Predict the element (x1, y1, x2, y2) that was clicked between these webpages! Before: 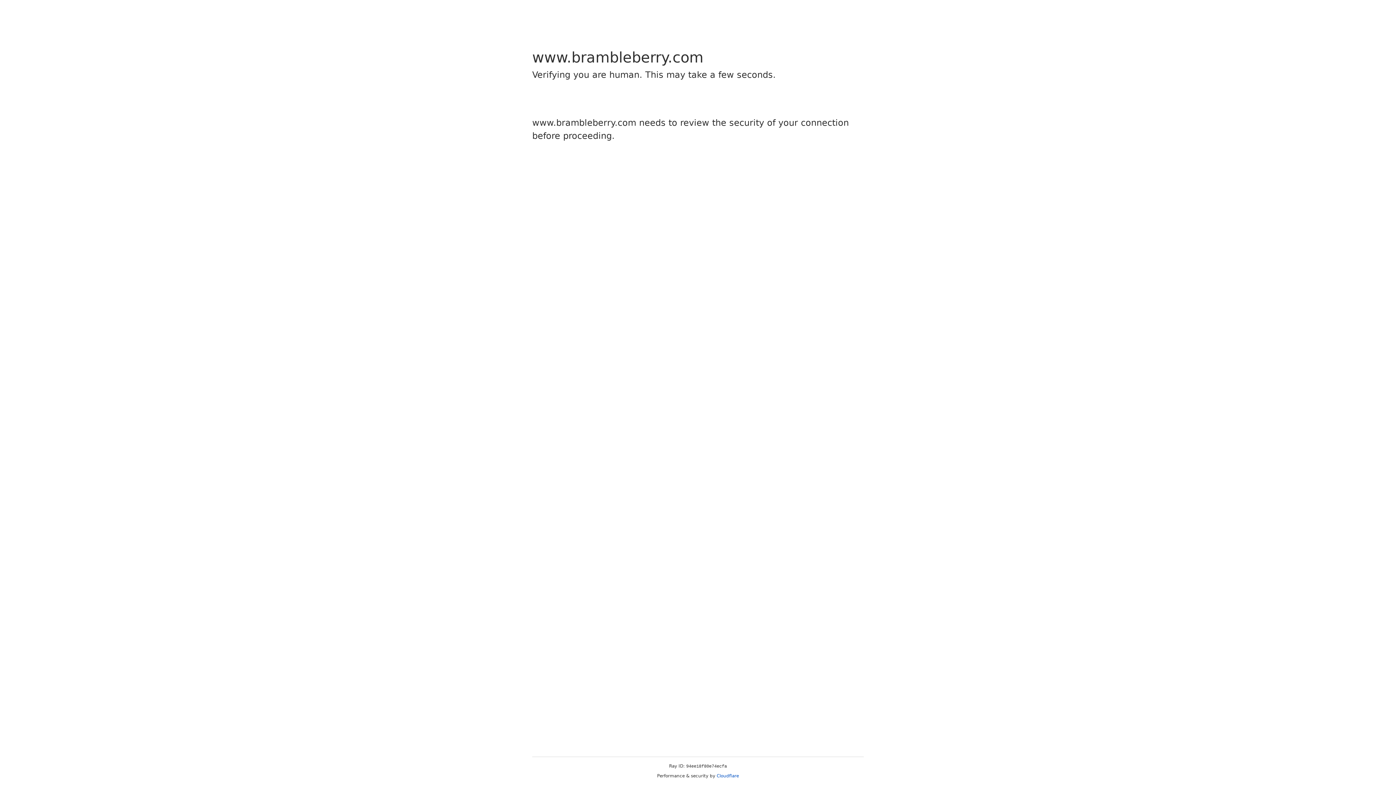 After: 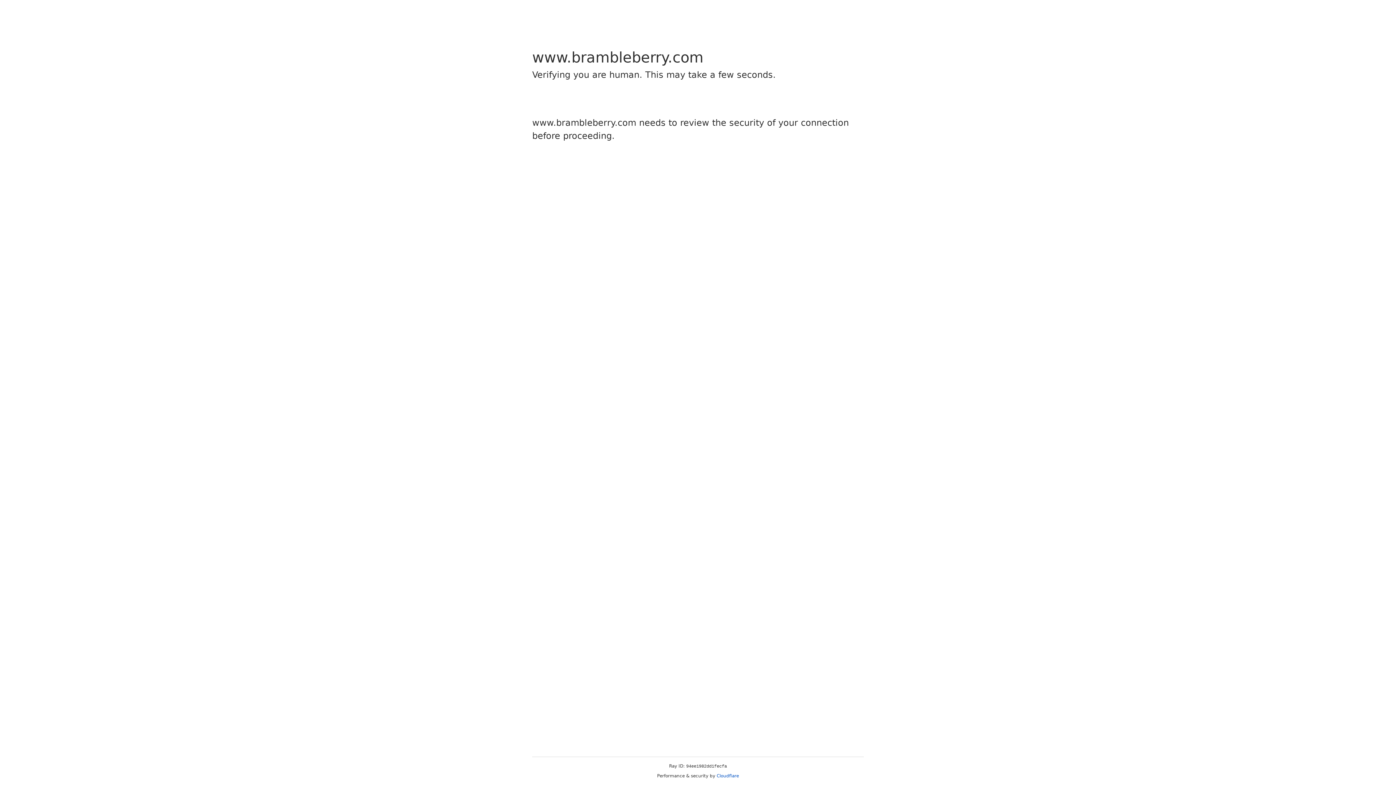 Action: label: Cloudflare bbox: (716, 773, 739, 778)